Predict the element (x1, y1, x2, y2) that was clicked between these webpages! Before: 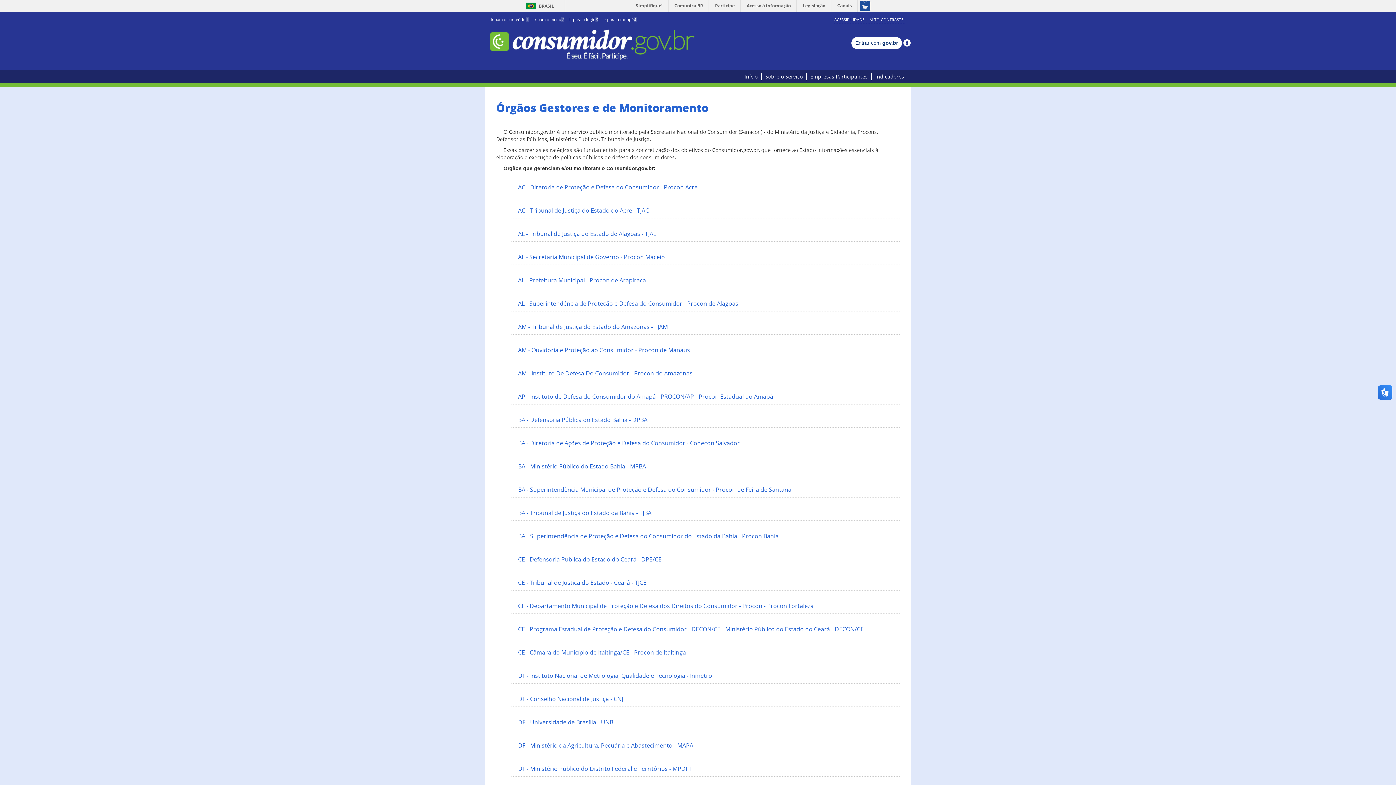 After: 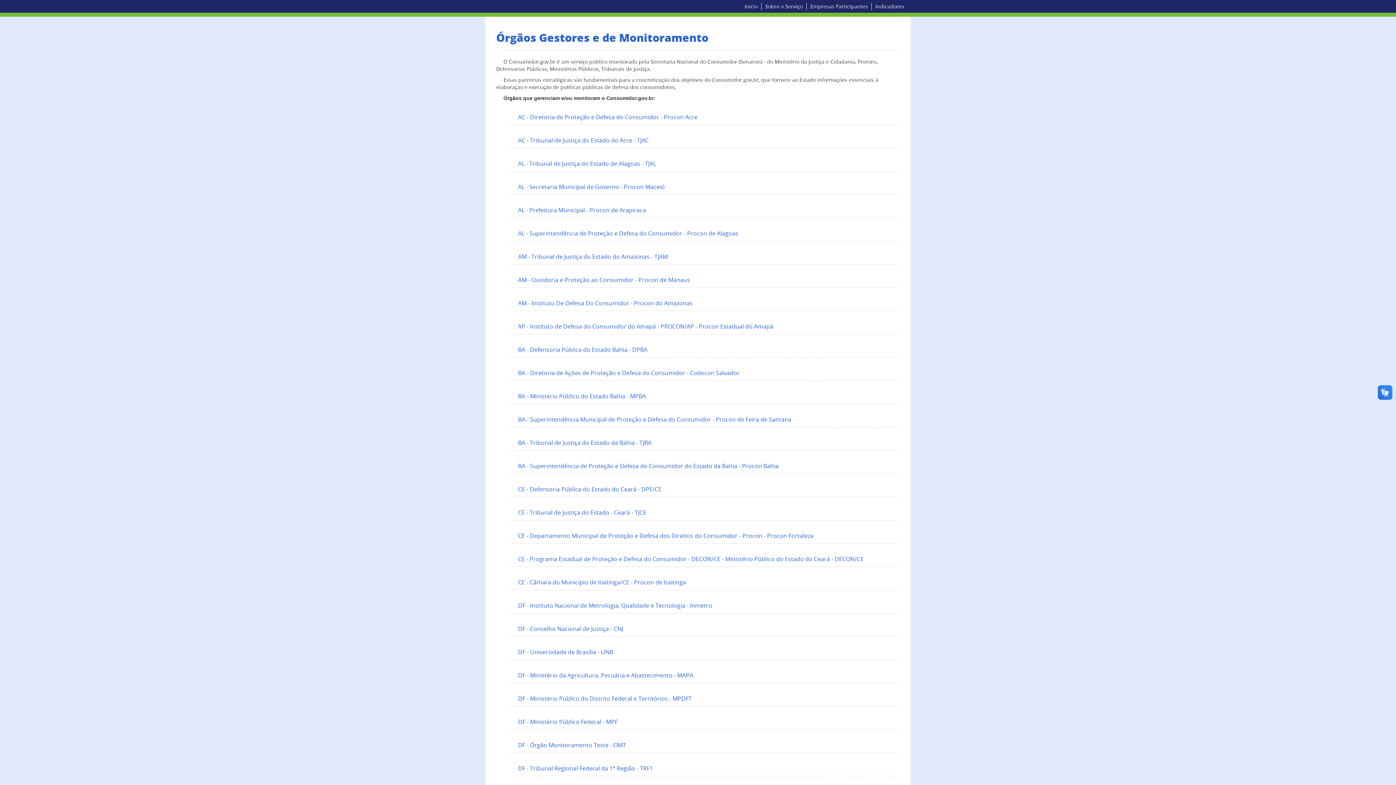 Action: bbox: (533, 16, 564, 22) label: Ir para o menu2